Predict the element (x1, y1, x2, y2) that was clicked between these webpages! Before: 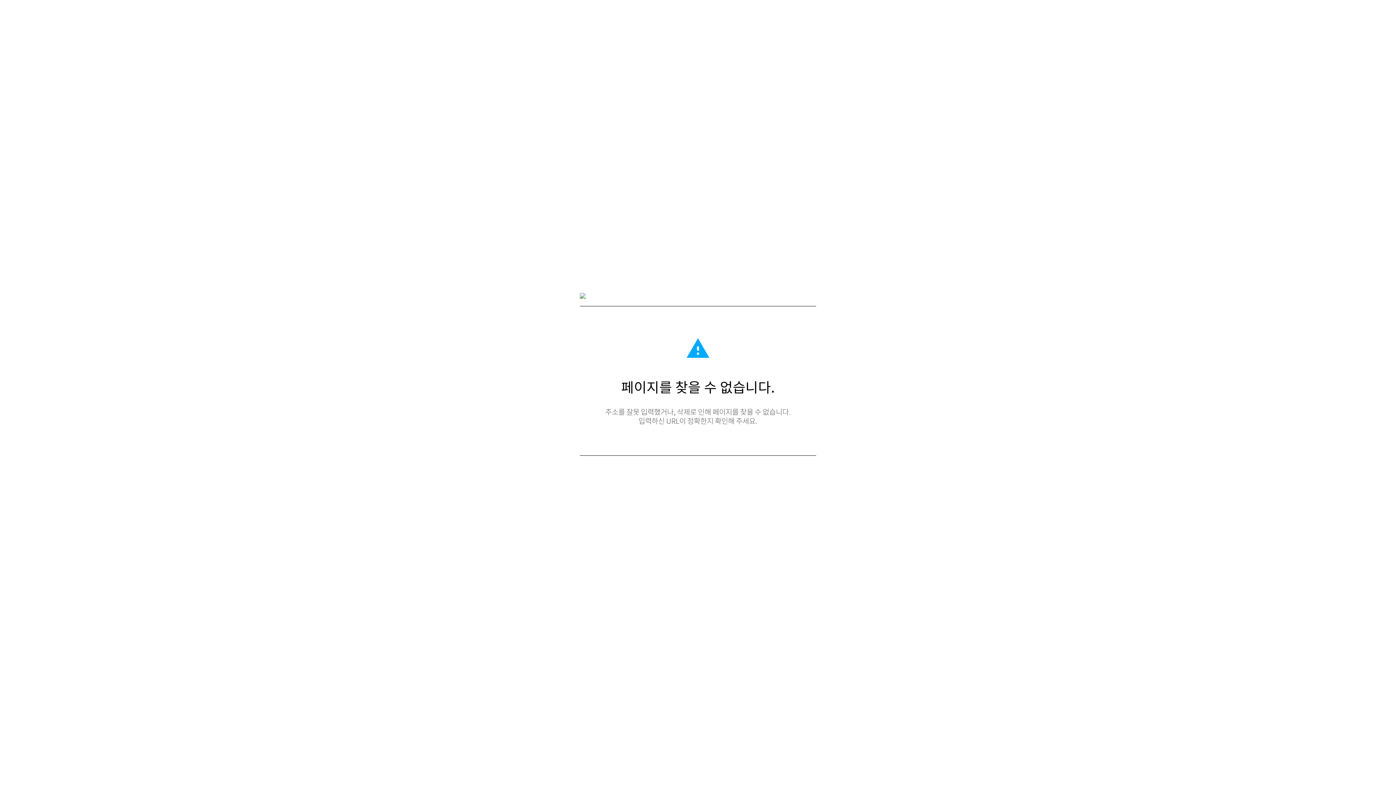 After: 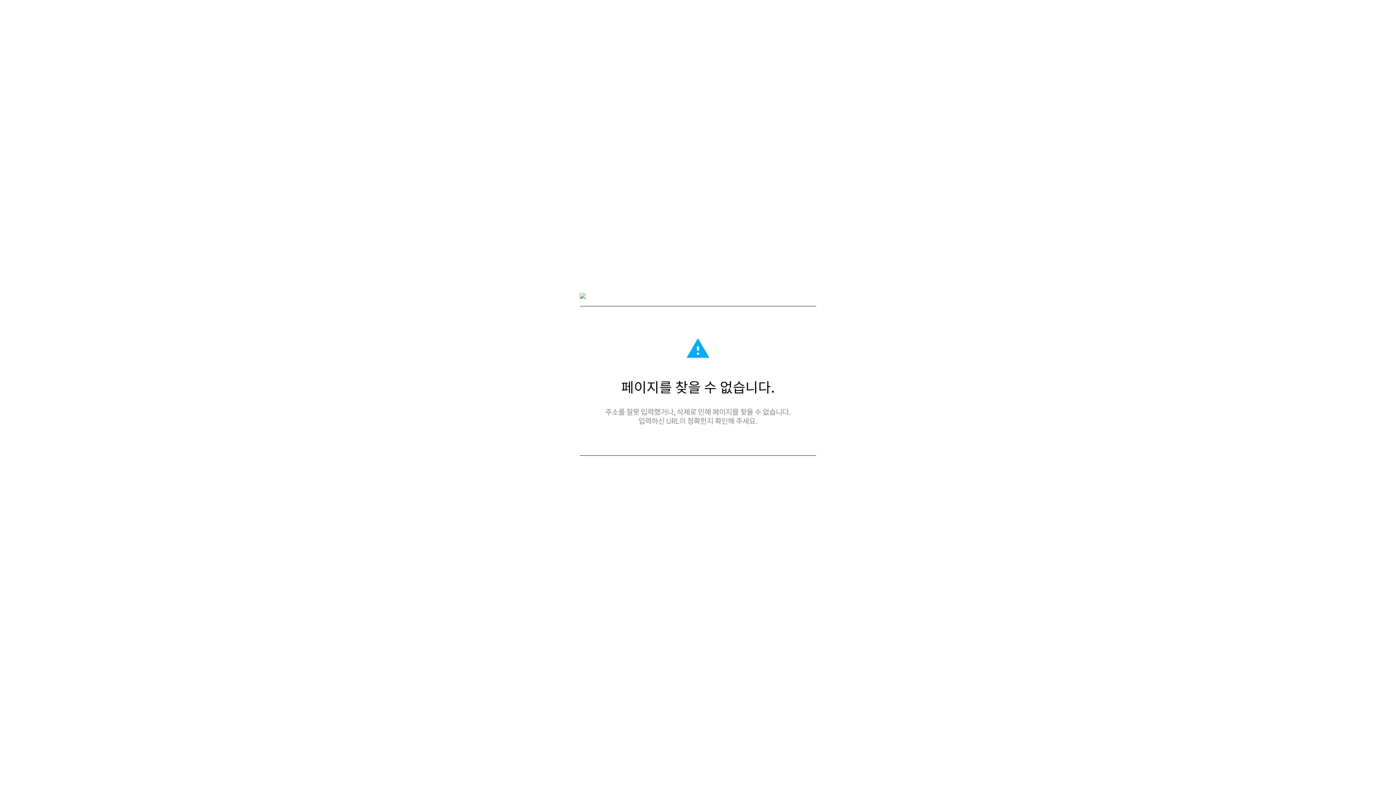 Action: bbox: (580, 293, 585, 300)